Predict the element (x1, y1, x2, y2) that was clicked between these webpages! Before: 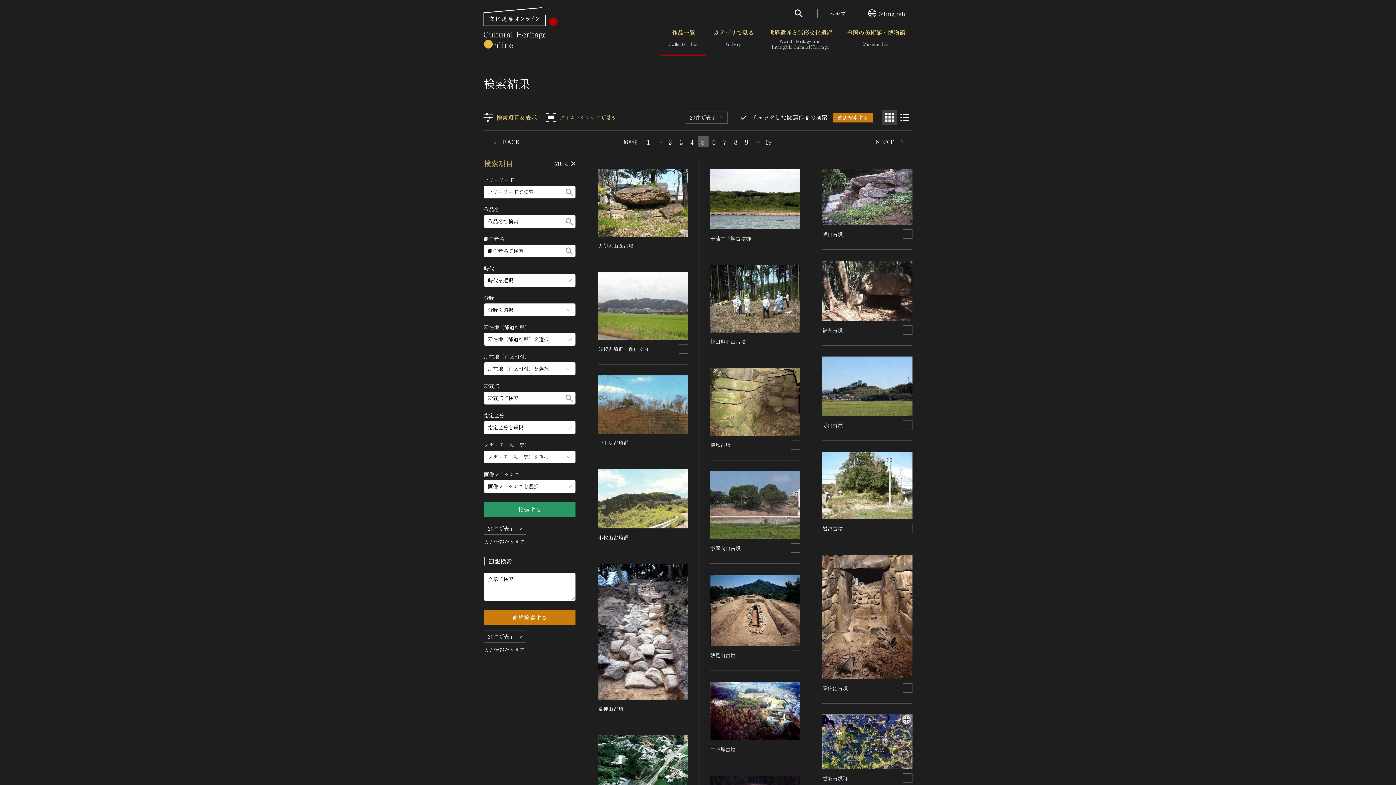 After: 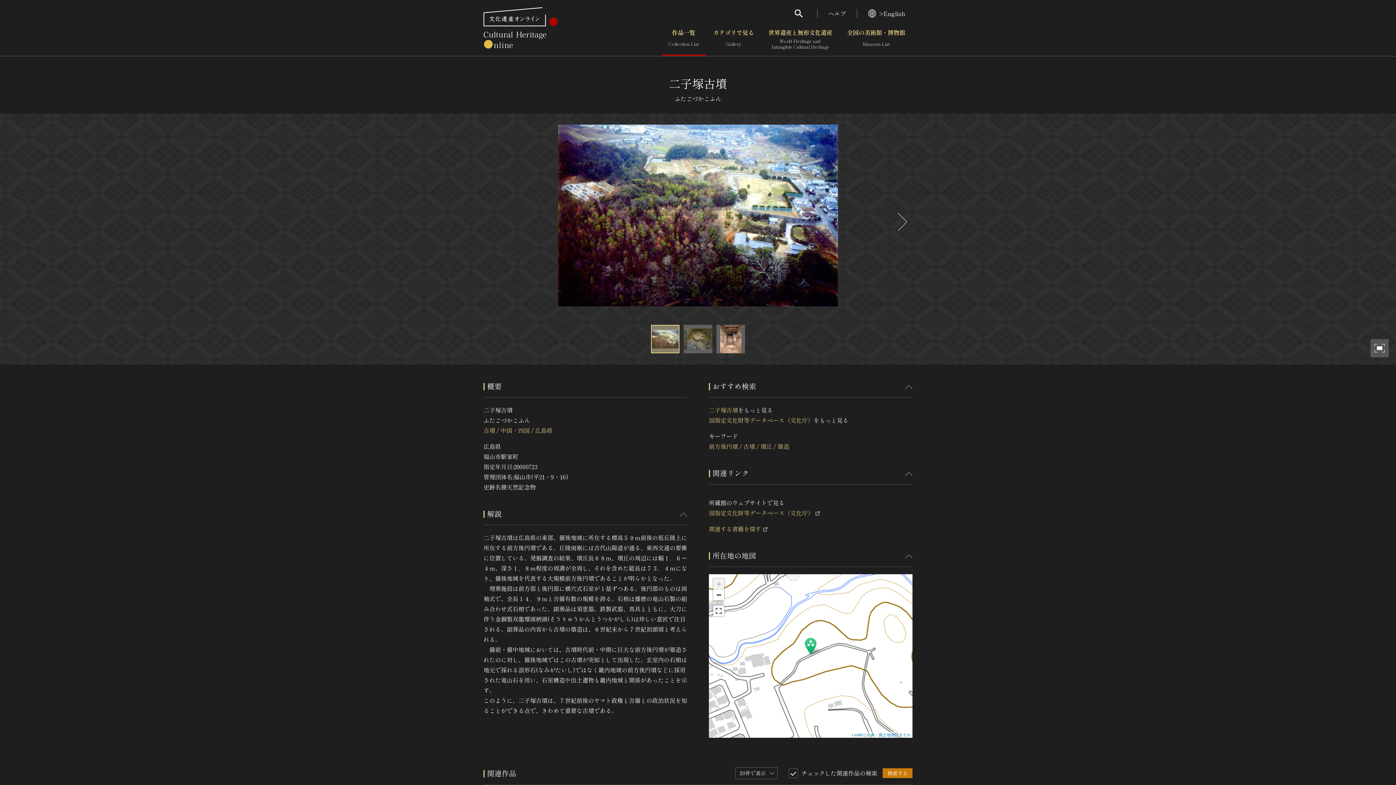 Action: label: 二子塚古墳 bbox: (710, 746, 735, 753)